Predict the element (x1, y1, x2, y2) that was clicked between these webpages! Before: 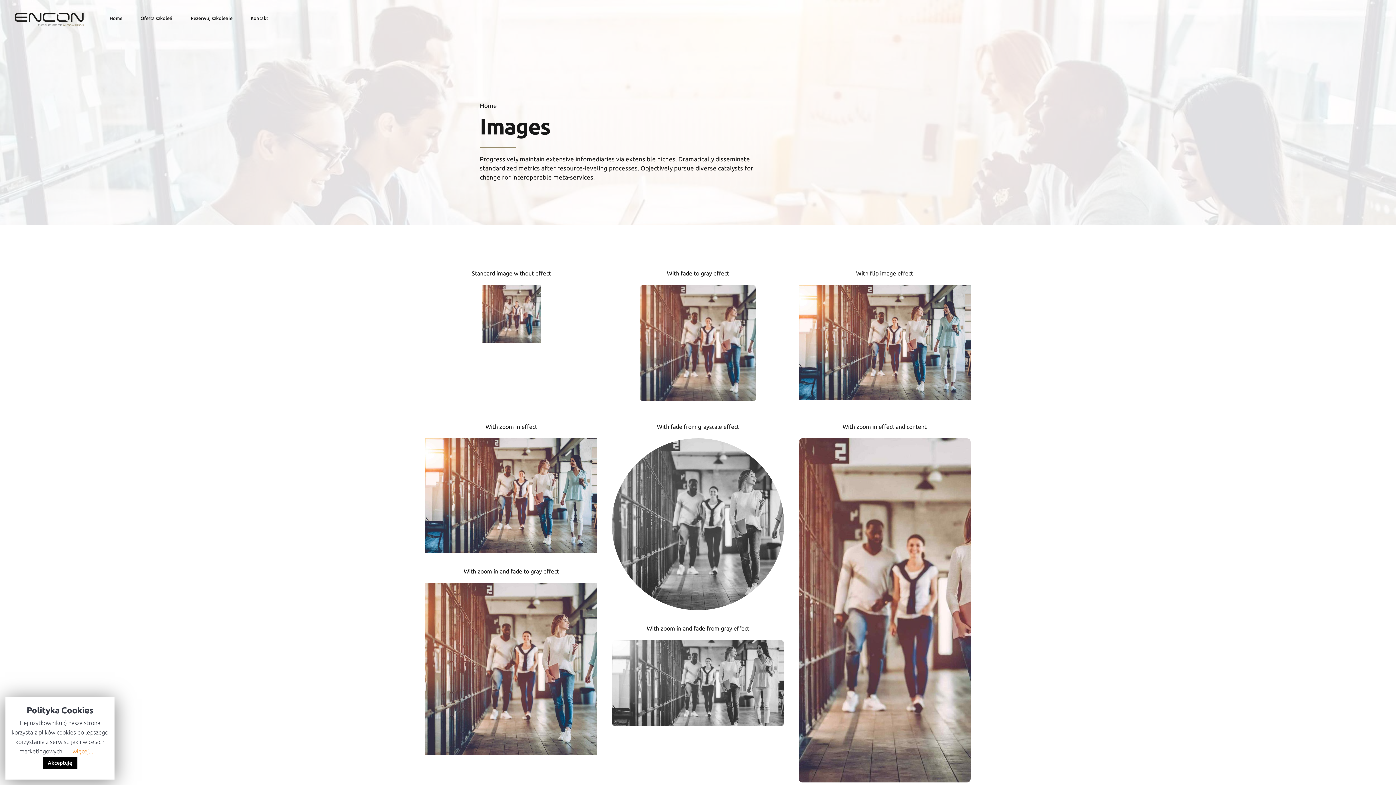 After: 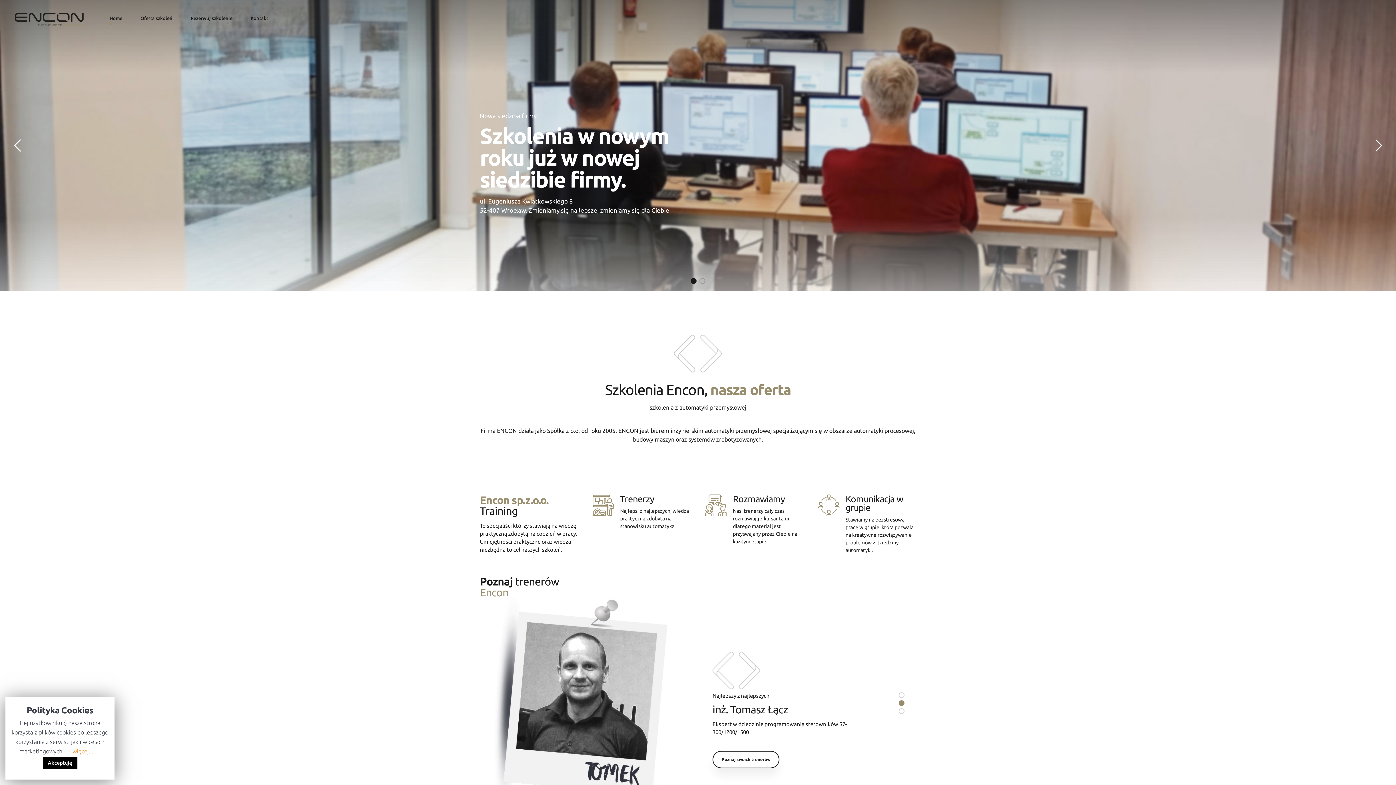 Action: bbox: (480, 101, 497, 109) label: Home